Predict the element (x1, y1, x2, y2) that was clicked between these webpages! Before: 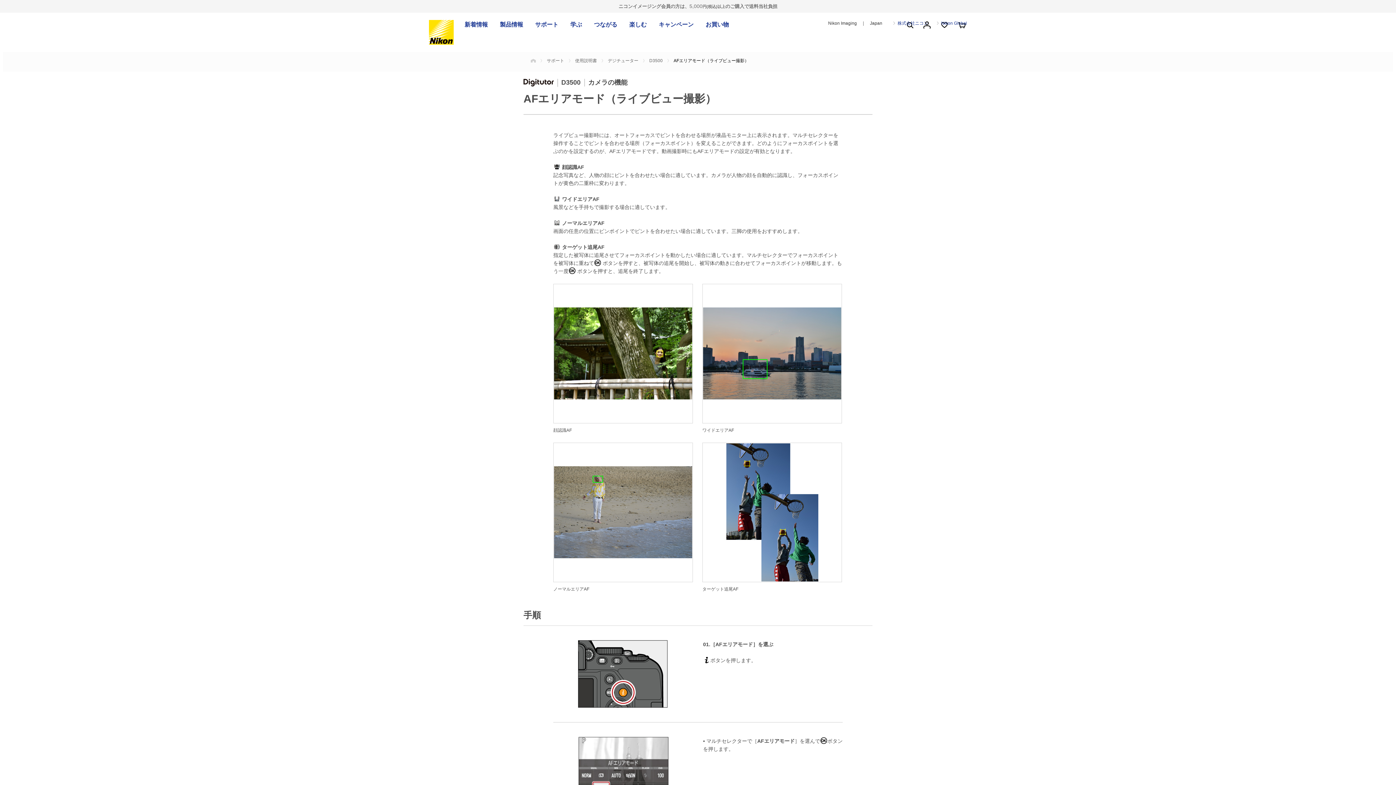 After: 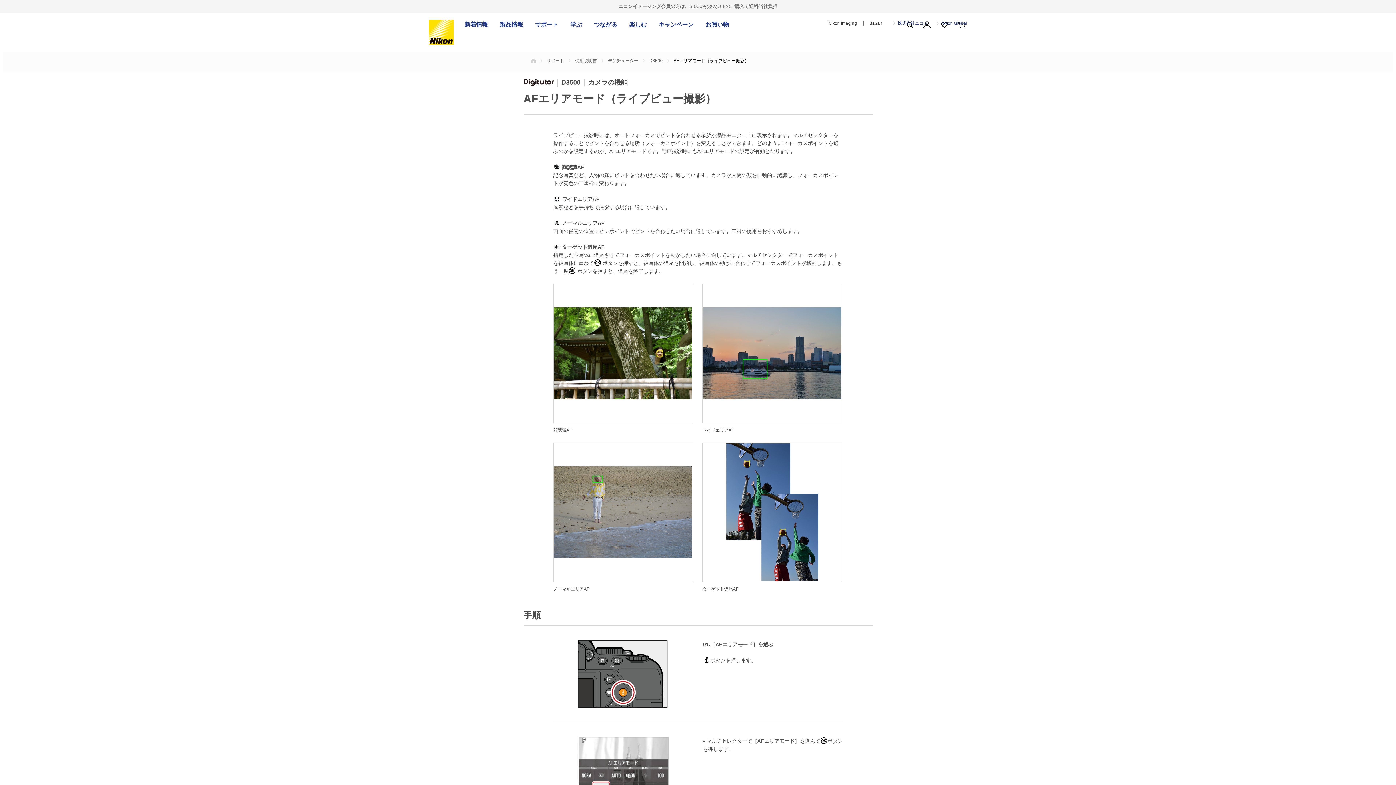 Action: bbox: (1373, 739, 1392, 758)